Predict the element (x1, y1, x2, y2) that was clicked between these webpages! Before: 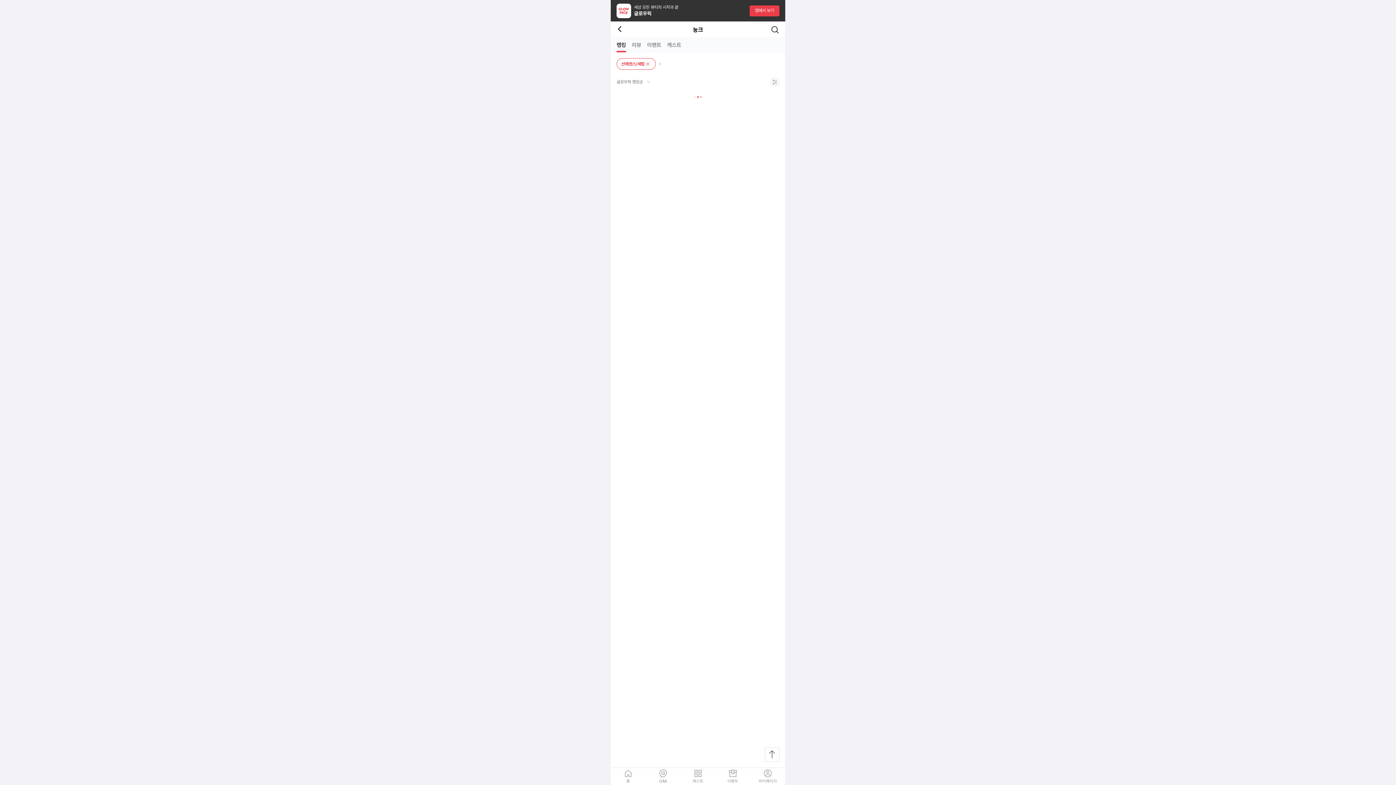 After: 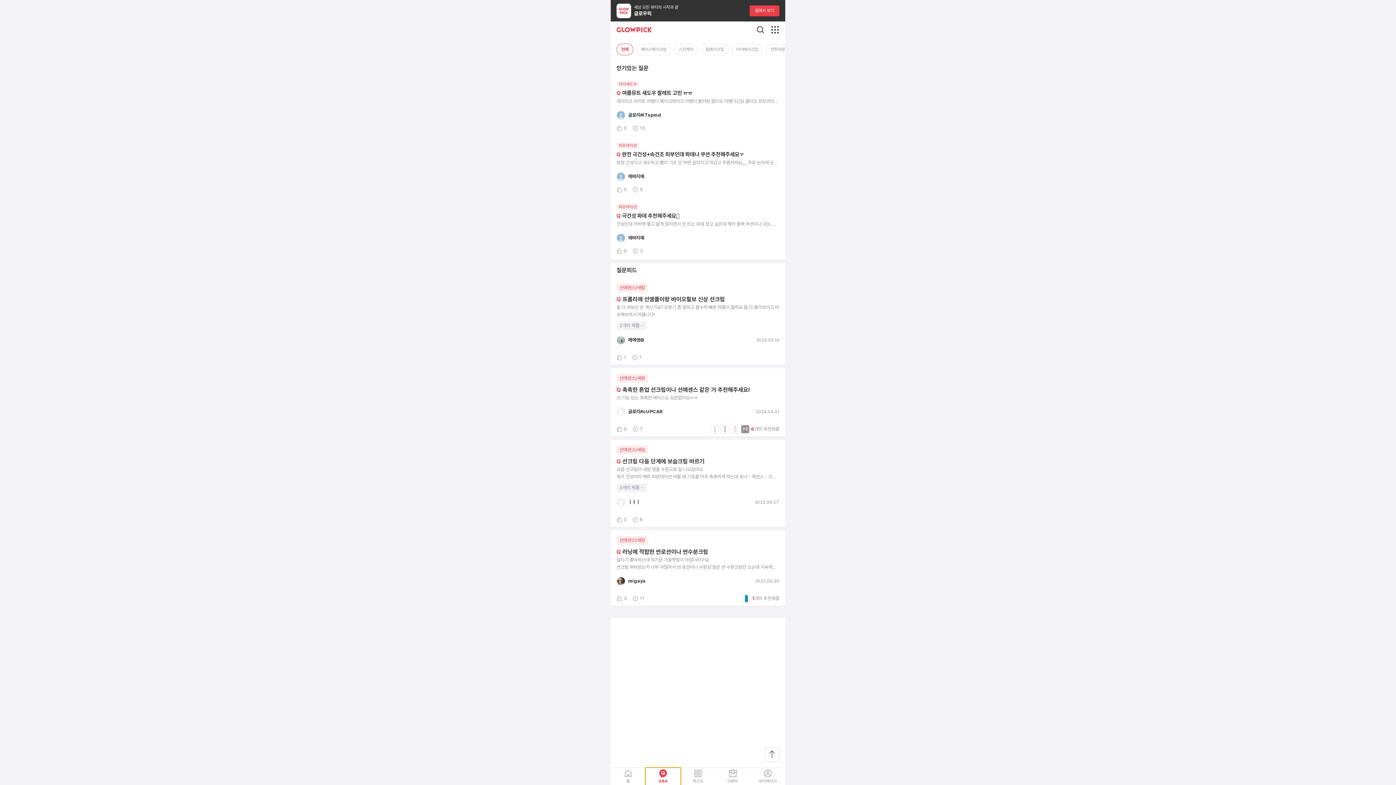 Action: label: Q&A bbox: (645, 768, 680, 785)